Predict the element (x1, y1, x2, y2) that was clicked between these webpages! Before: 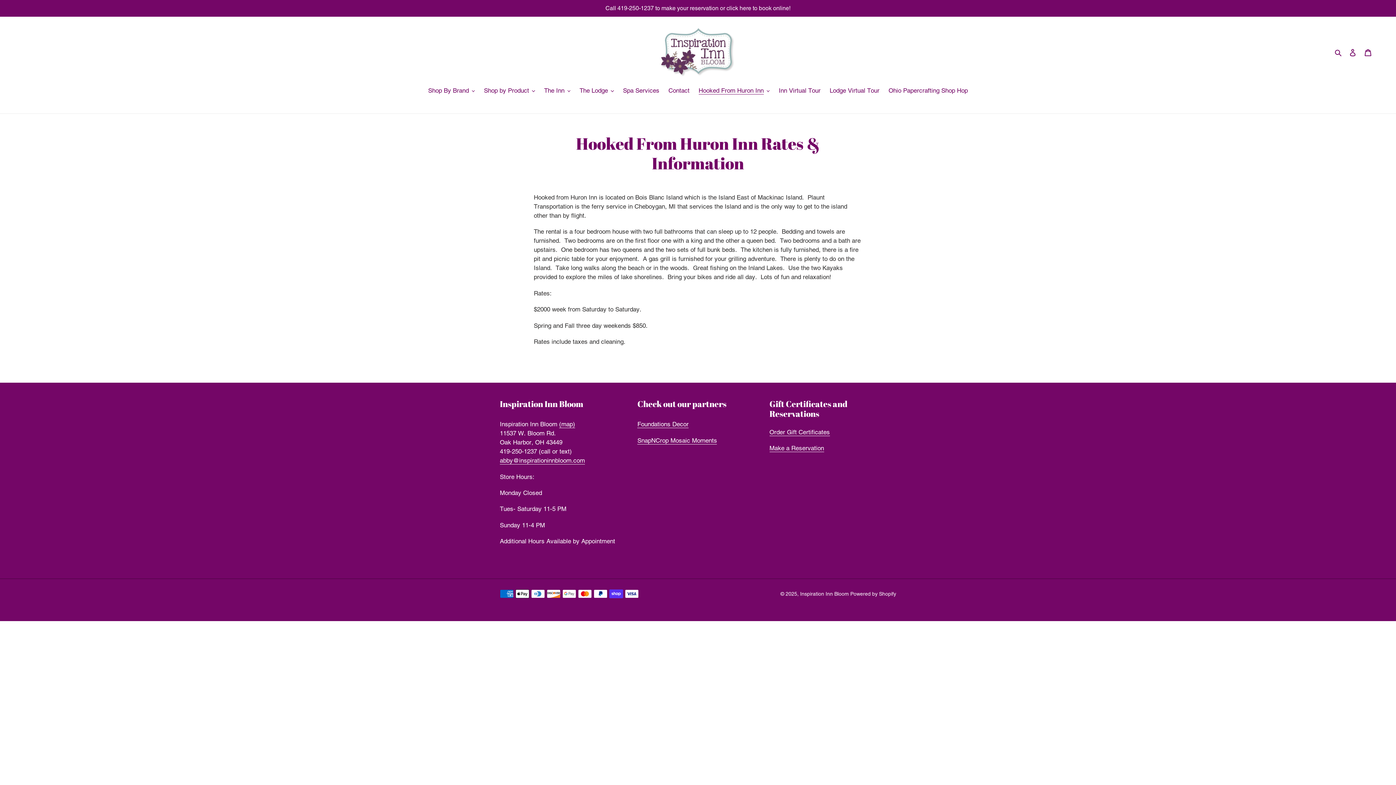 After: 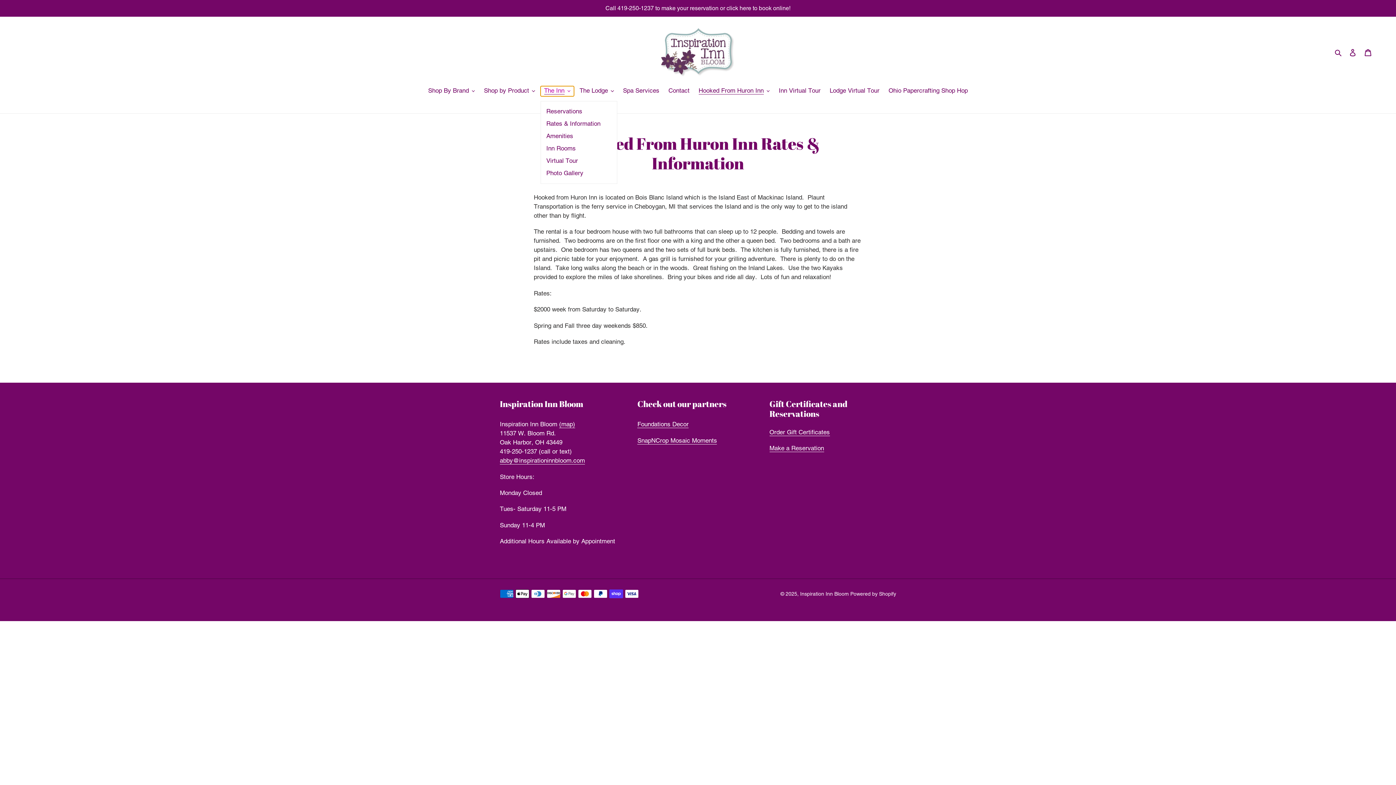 Action: bbox: (540, 86, 574, 96) label: The Inn